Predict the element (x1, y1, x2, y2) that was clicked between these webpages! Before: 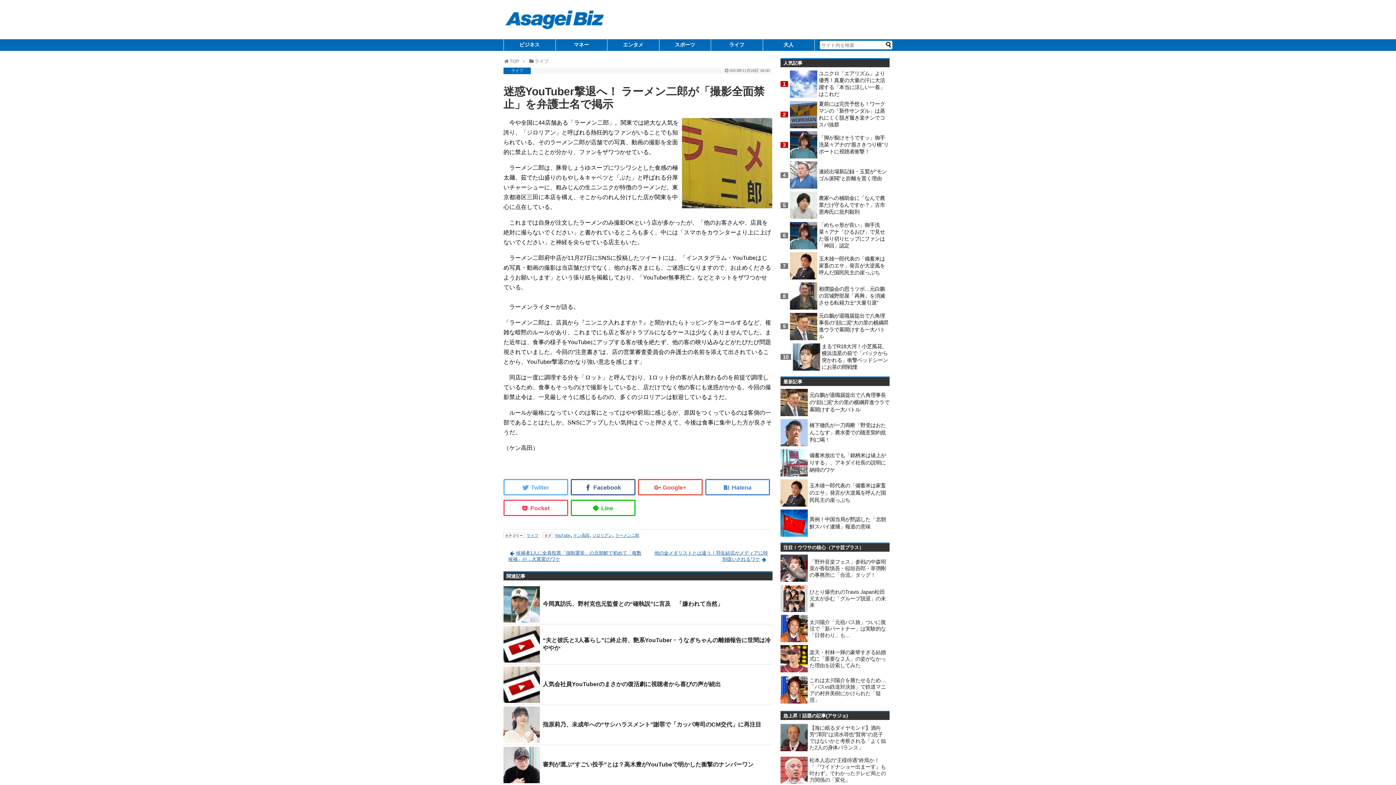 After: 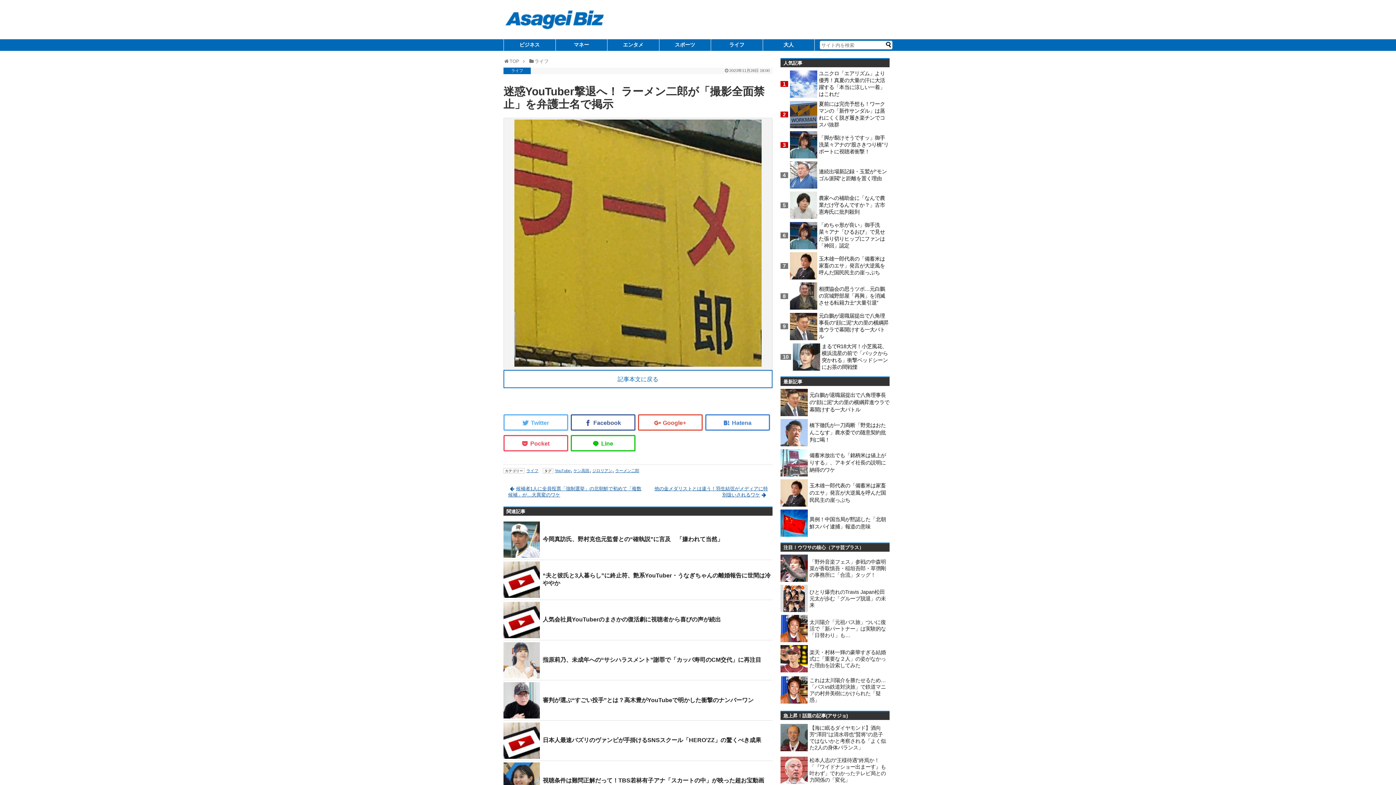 Action: bbox: (681, 117, 772, 208)